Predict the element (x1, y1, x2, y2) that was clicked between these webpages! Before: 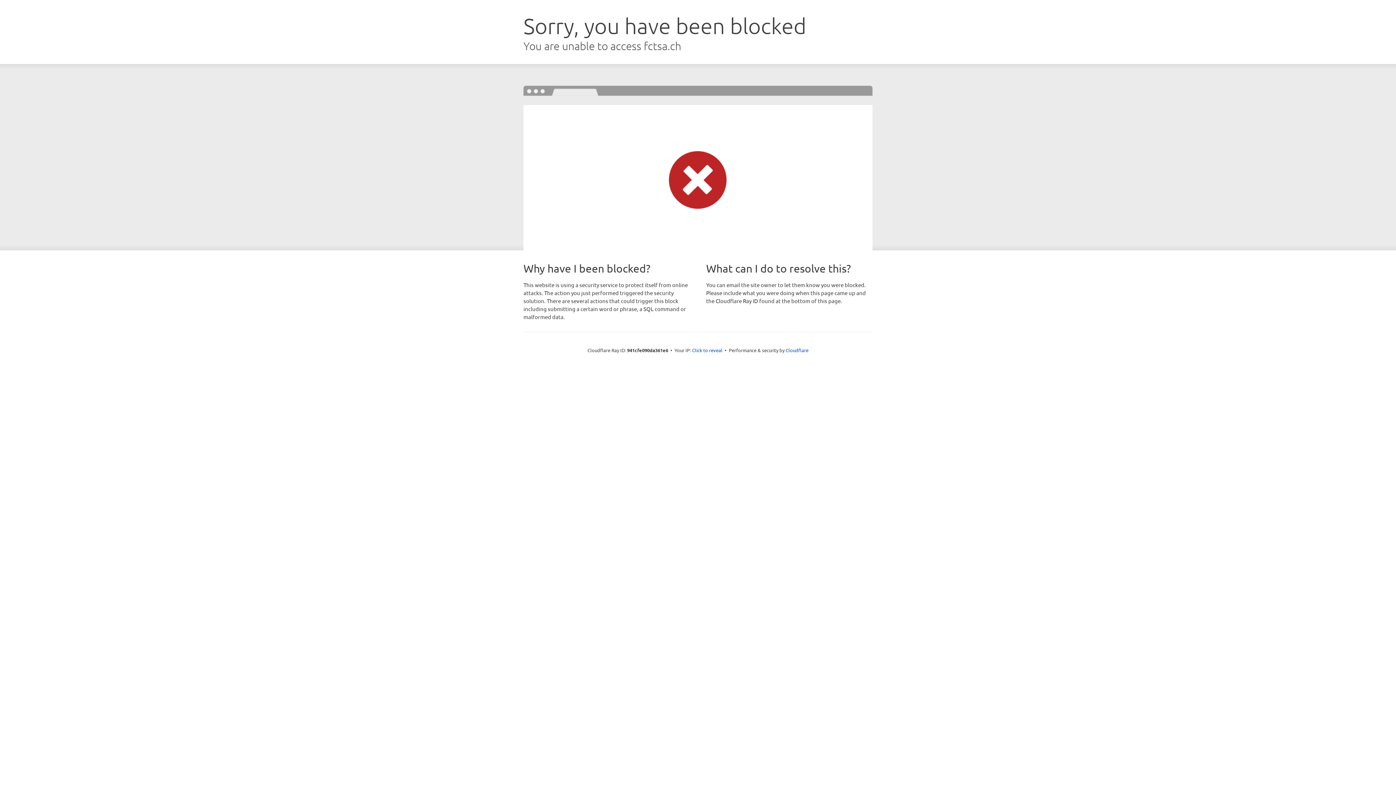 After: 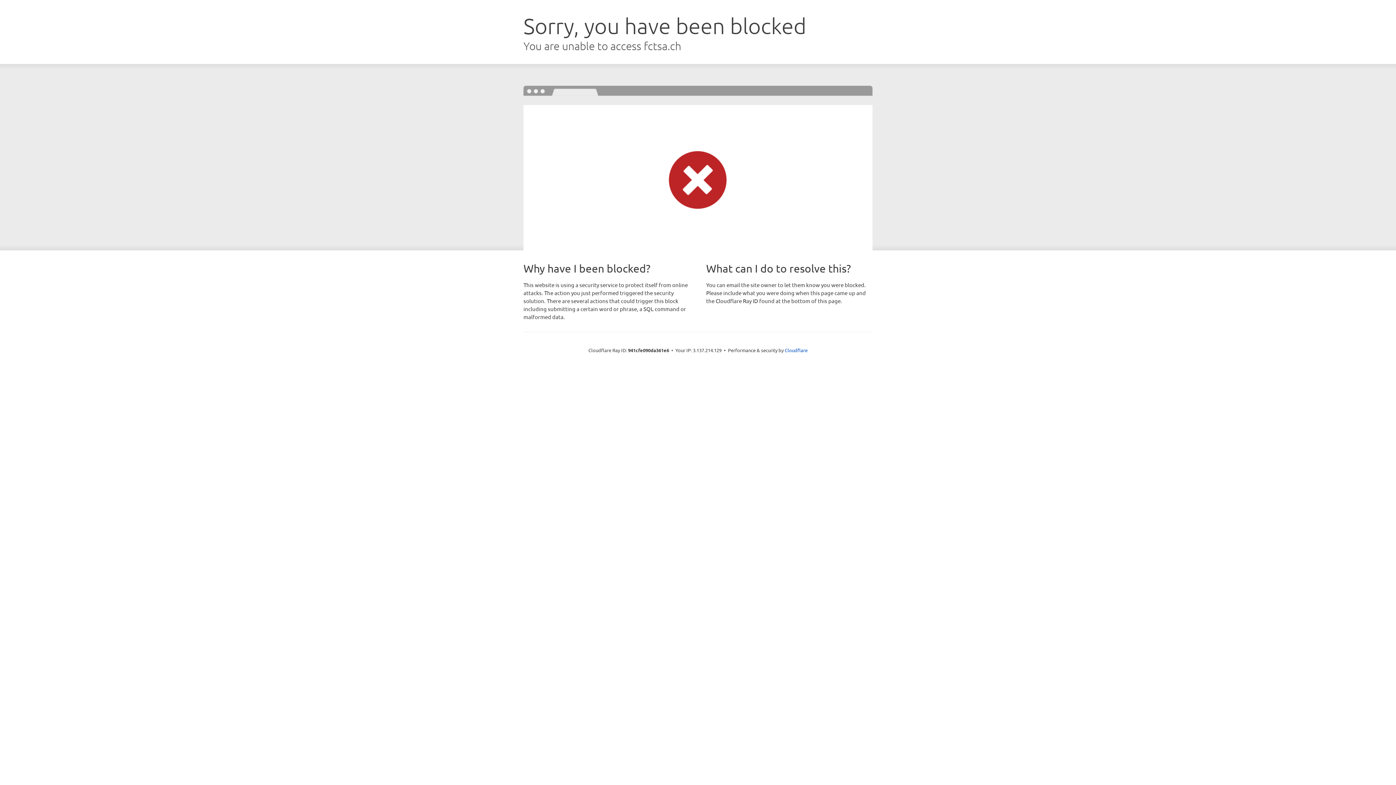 Action: label: Click to reveal bbox: (692, 346, 722, 353)